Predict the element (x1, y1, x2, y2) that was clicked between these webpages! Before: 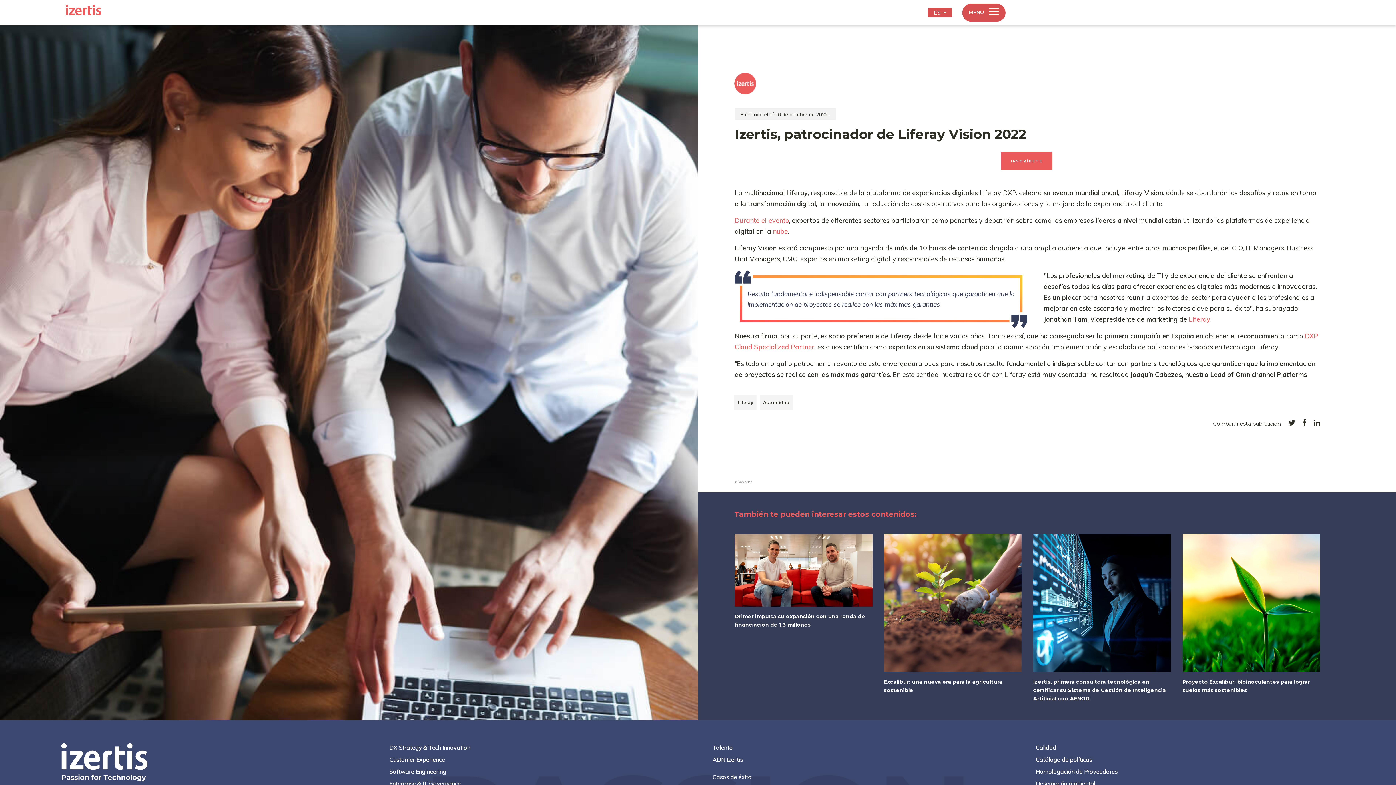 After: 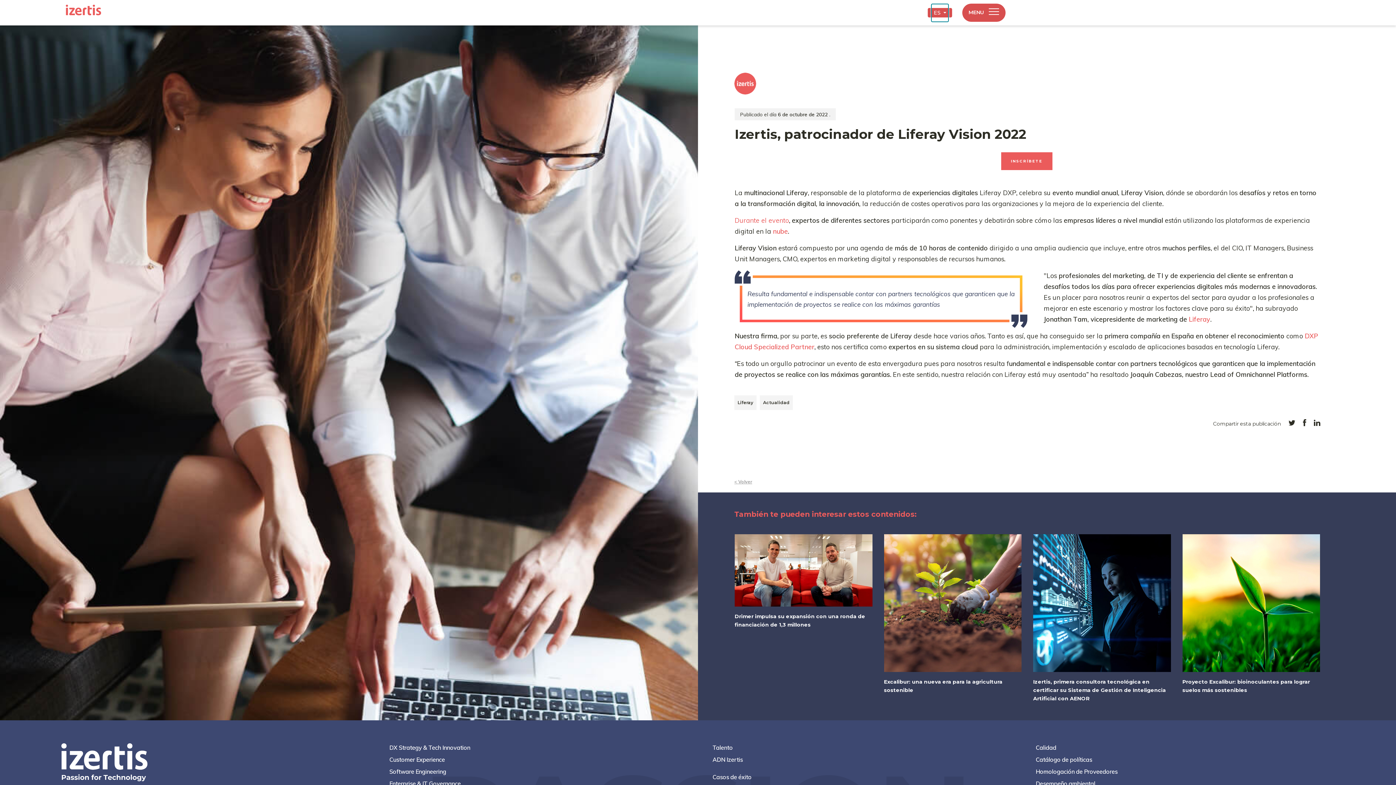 Action: bbox: (931, 3, 948, 21) label: ES